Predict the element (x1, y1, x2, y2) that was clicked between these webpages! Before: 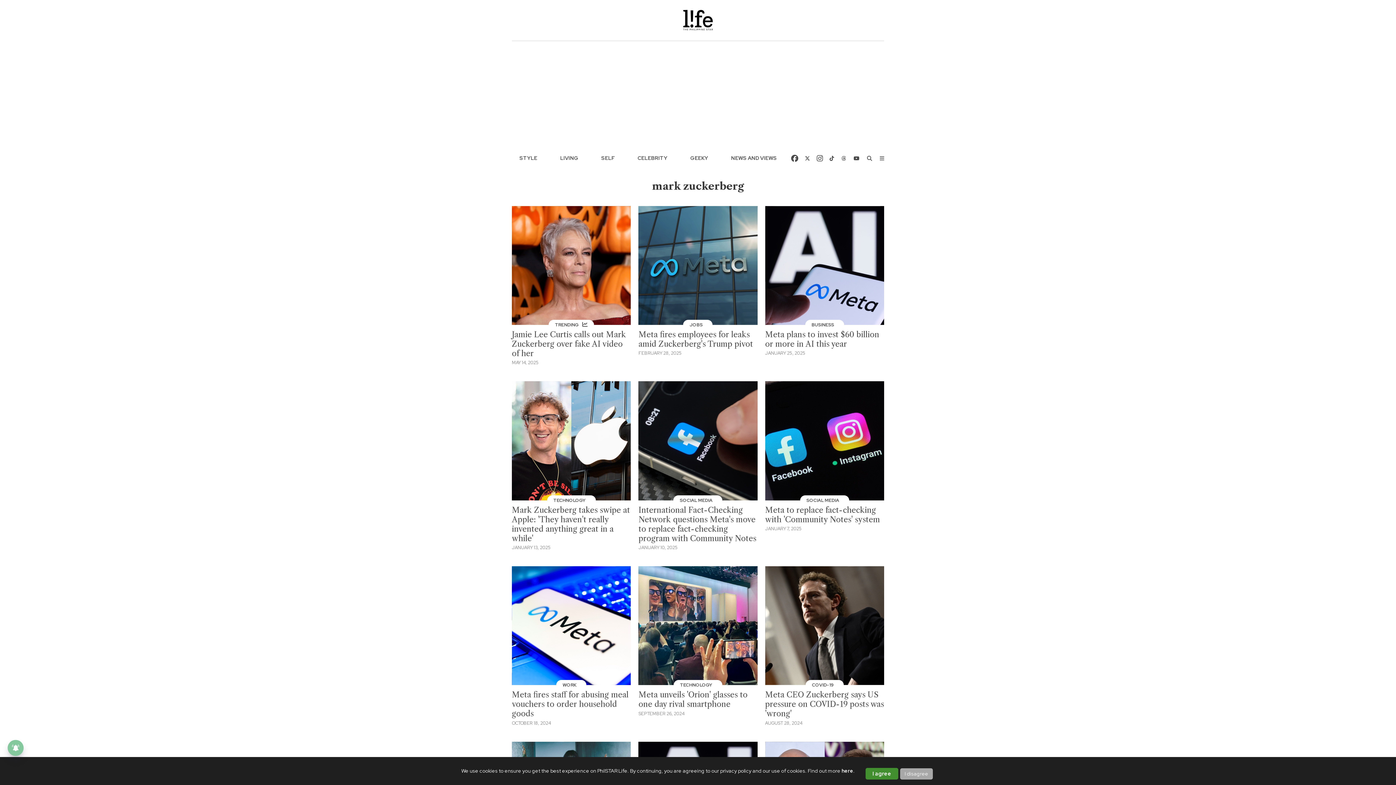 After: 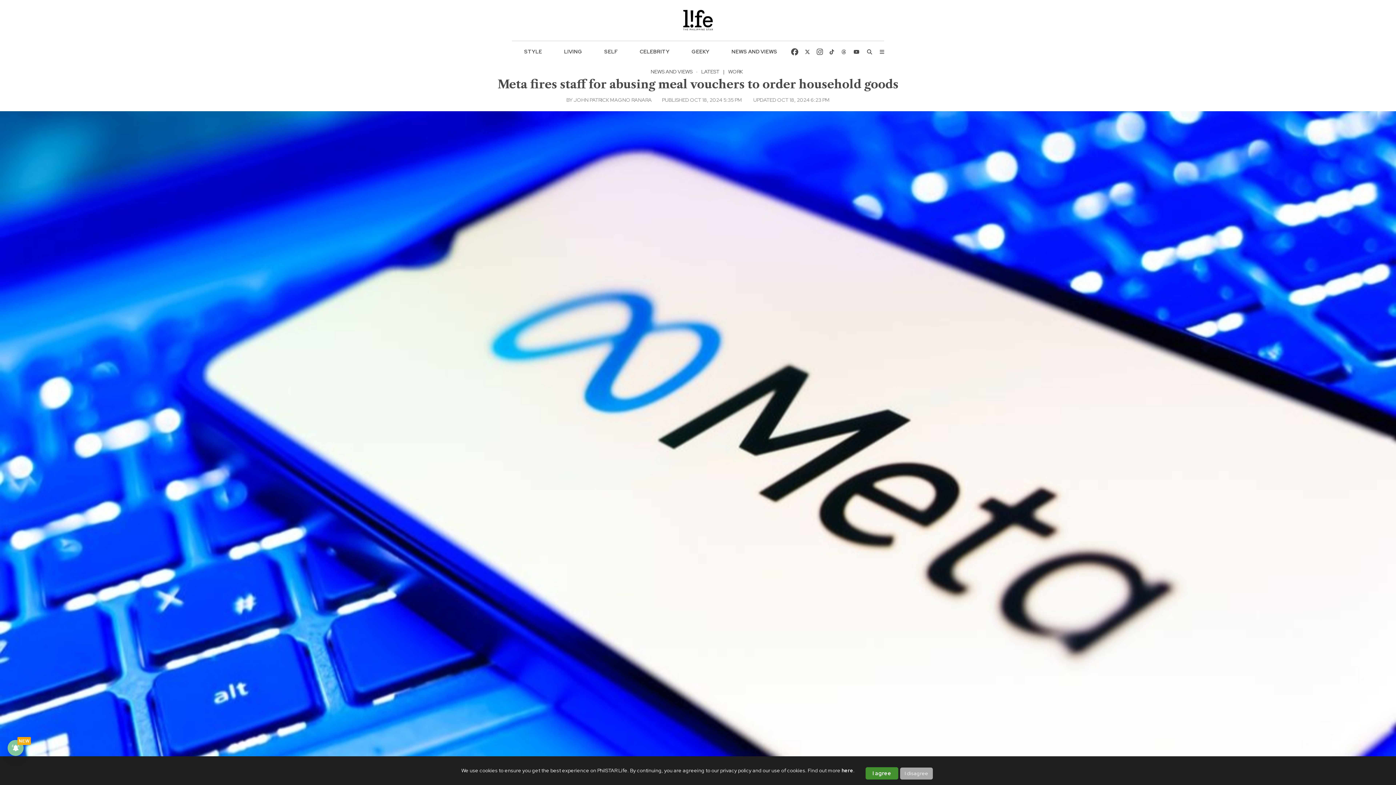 Action: bbox: (512, 566, 631, 685)